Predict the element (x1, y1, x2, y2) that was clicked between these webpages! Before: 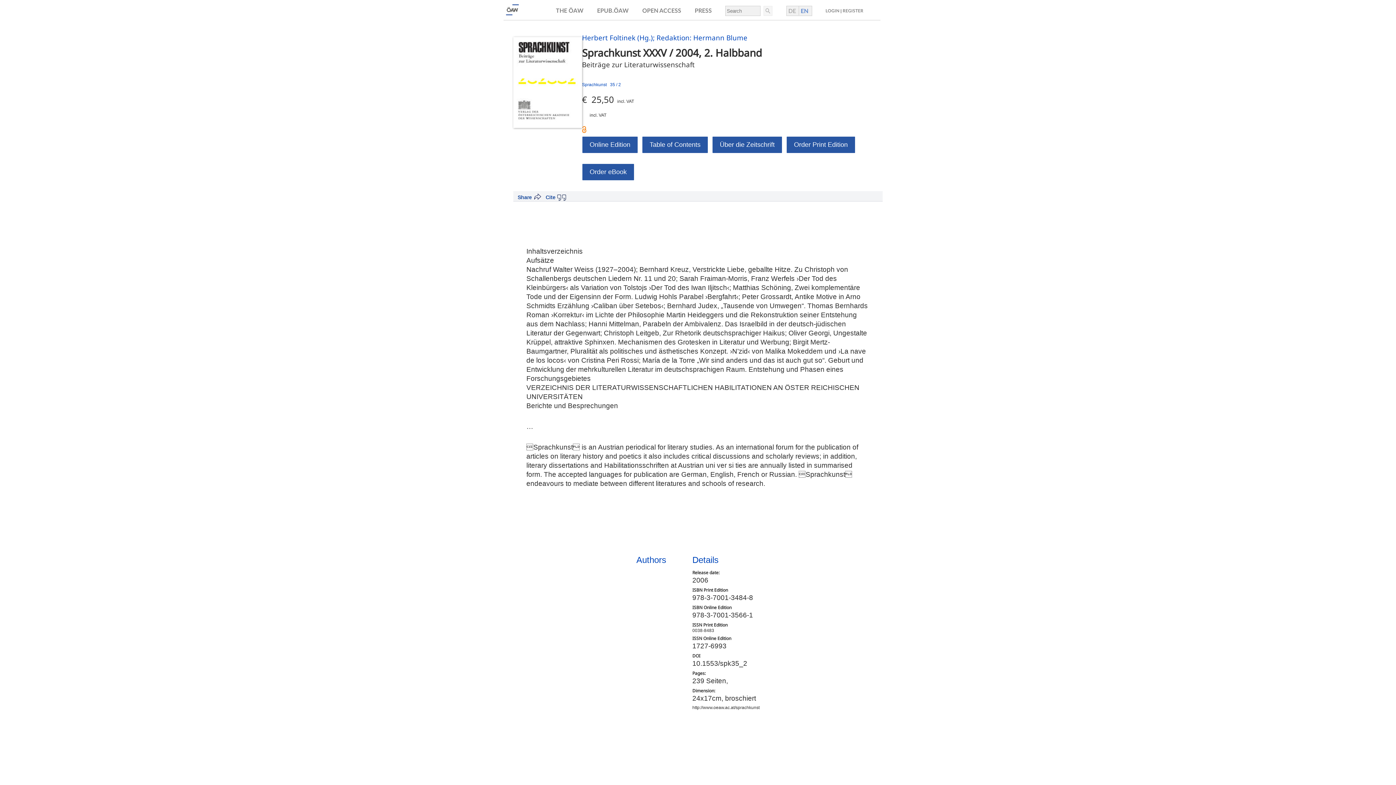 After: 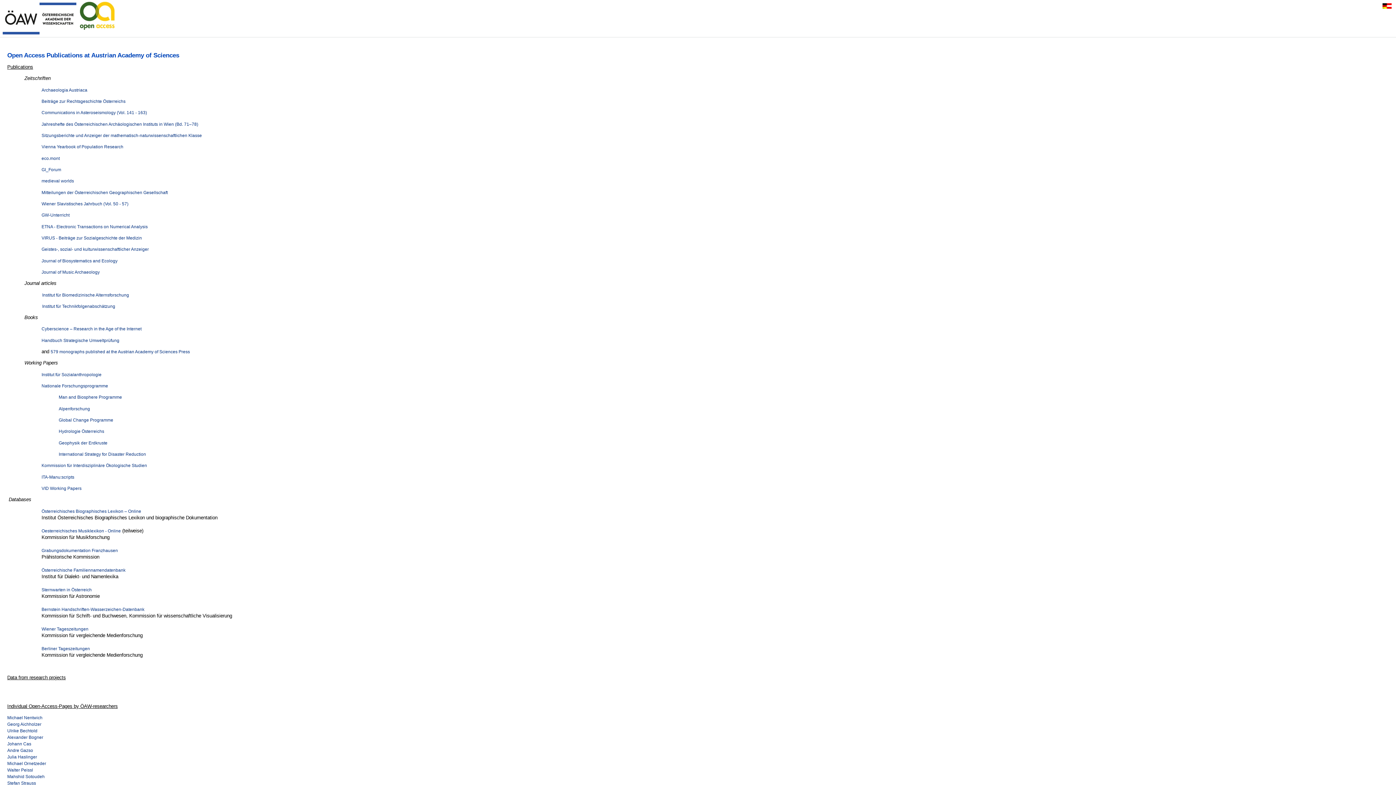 Action: label: OPEN ACCESS bbox: (642, 8, 681, 13)